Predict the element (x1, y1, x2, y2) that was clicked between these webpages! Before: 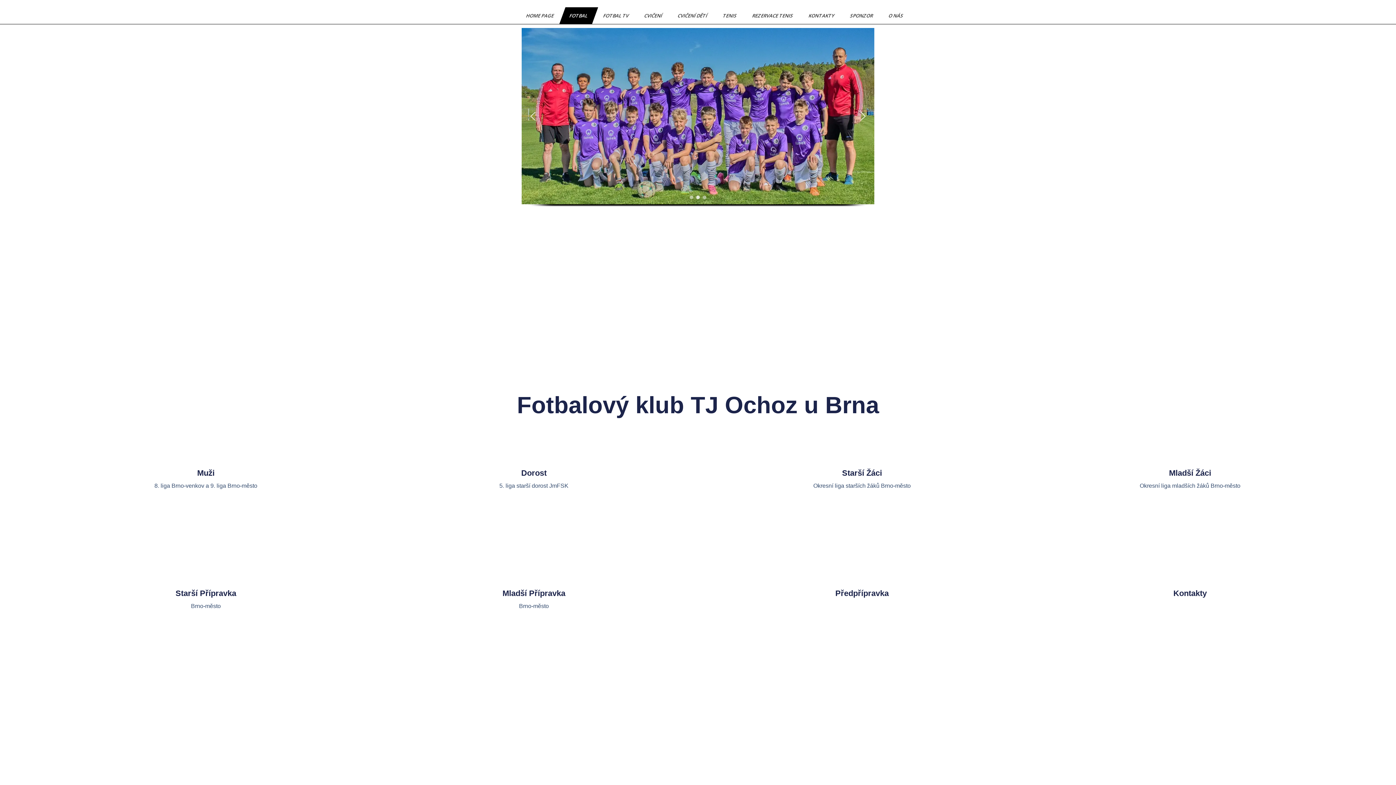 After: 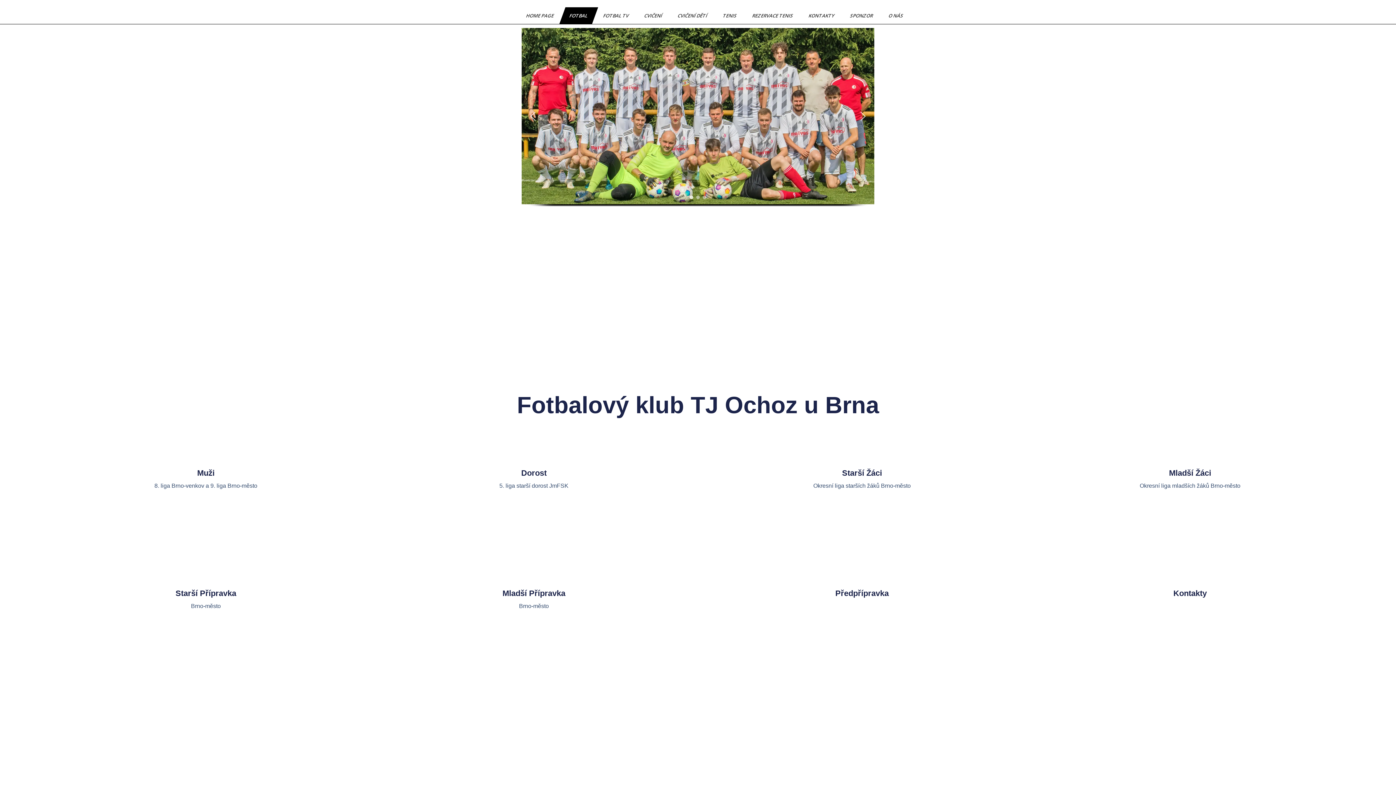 Action: label: next arrow bbox: (857, 110, 869, 122)